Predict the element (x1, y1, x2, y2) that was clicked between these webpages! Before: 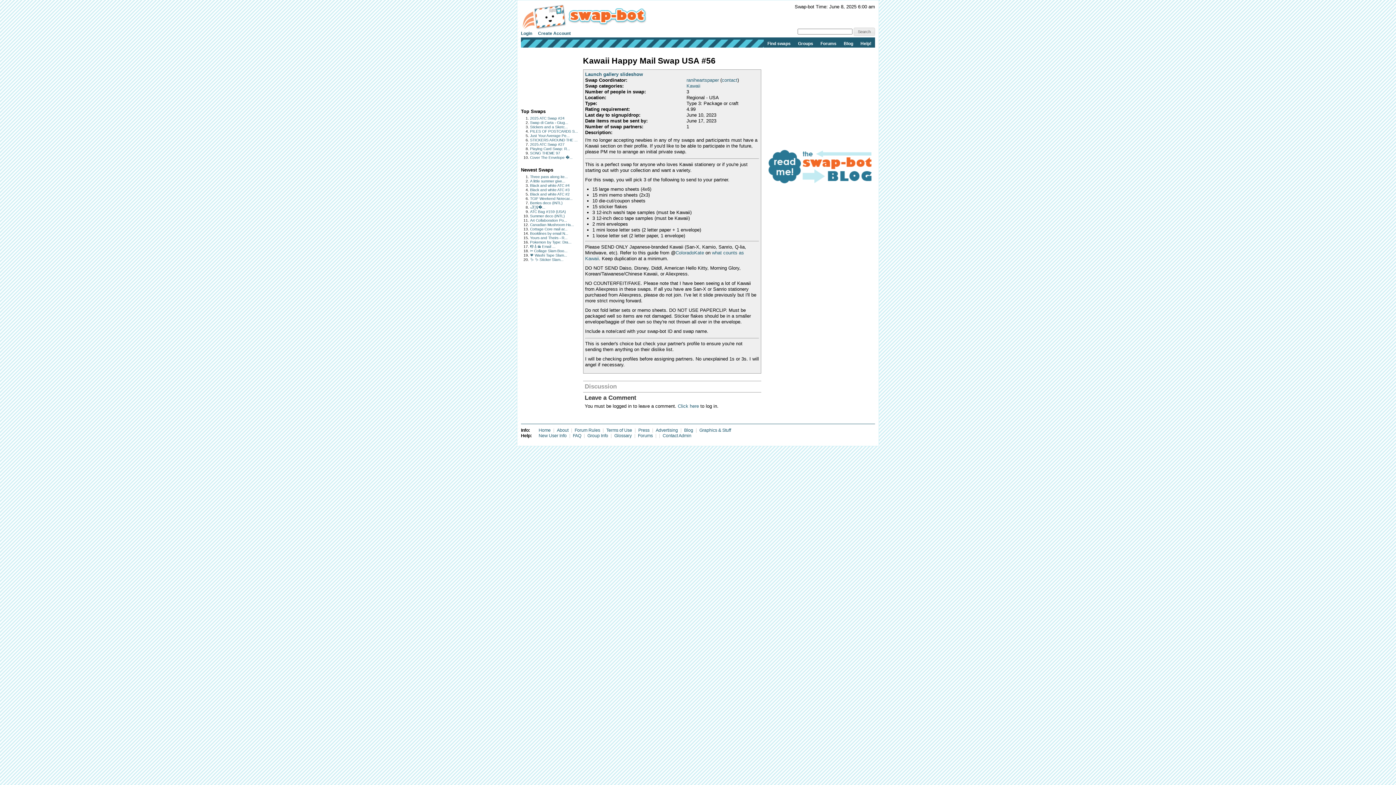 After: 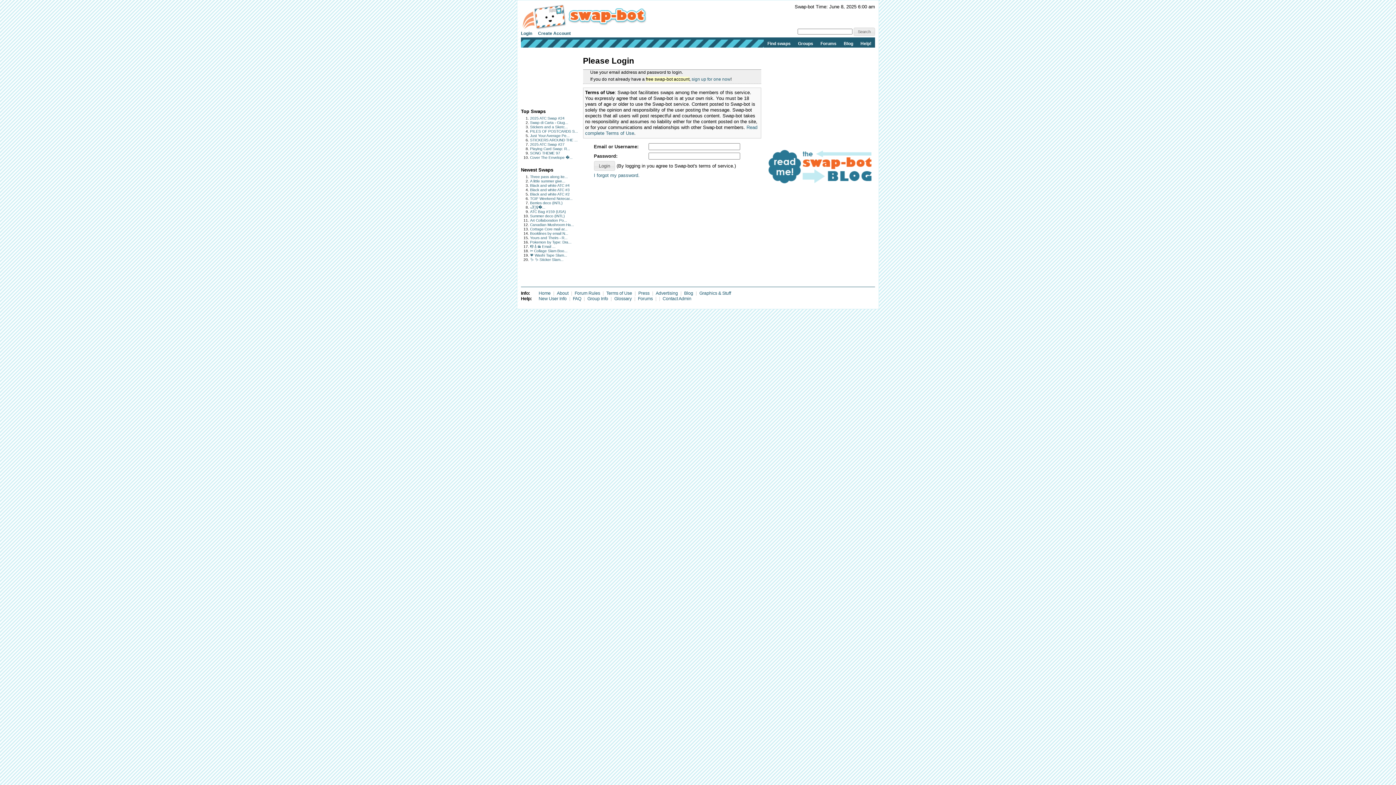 Action: label: Forum Rules bbox: (574, 428, 600, 433)